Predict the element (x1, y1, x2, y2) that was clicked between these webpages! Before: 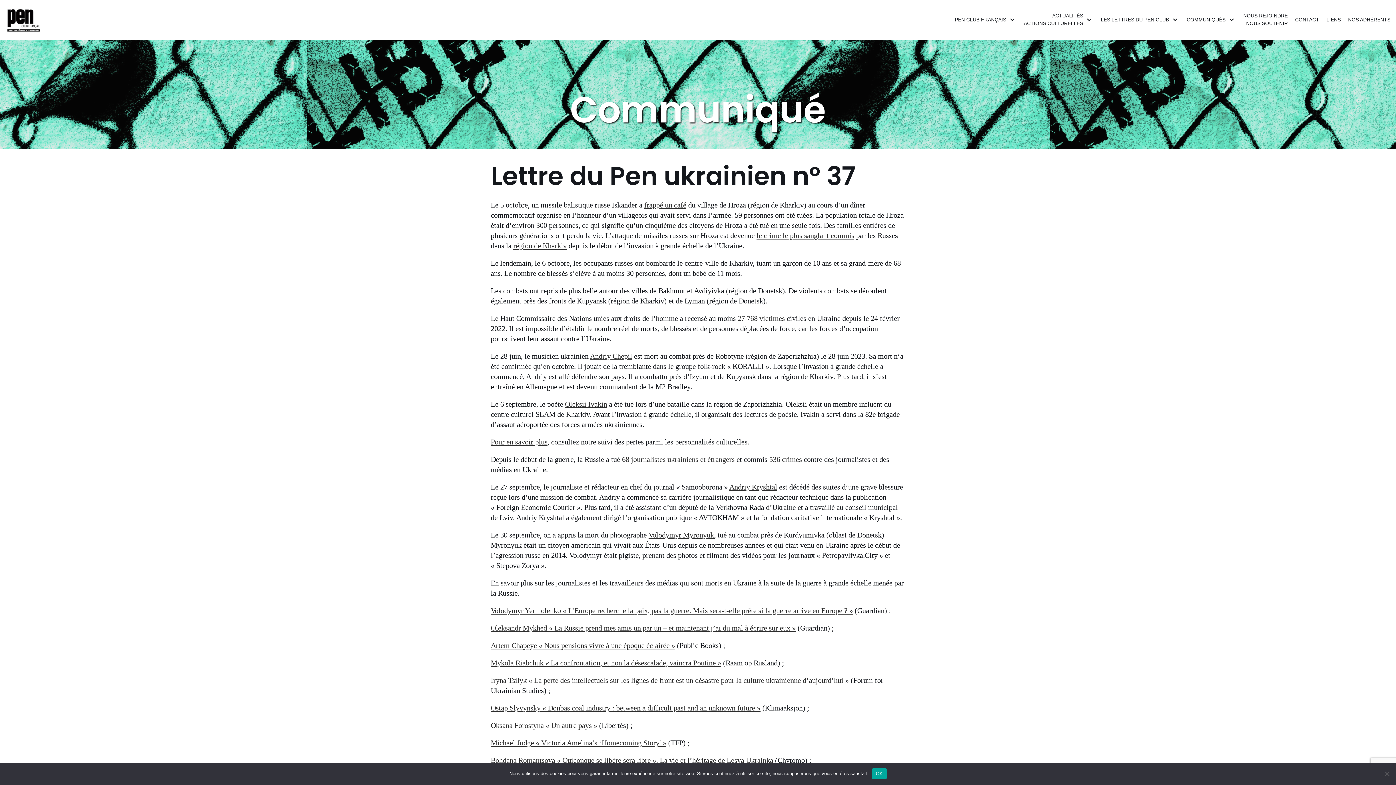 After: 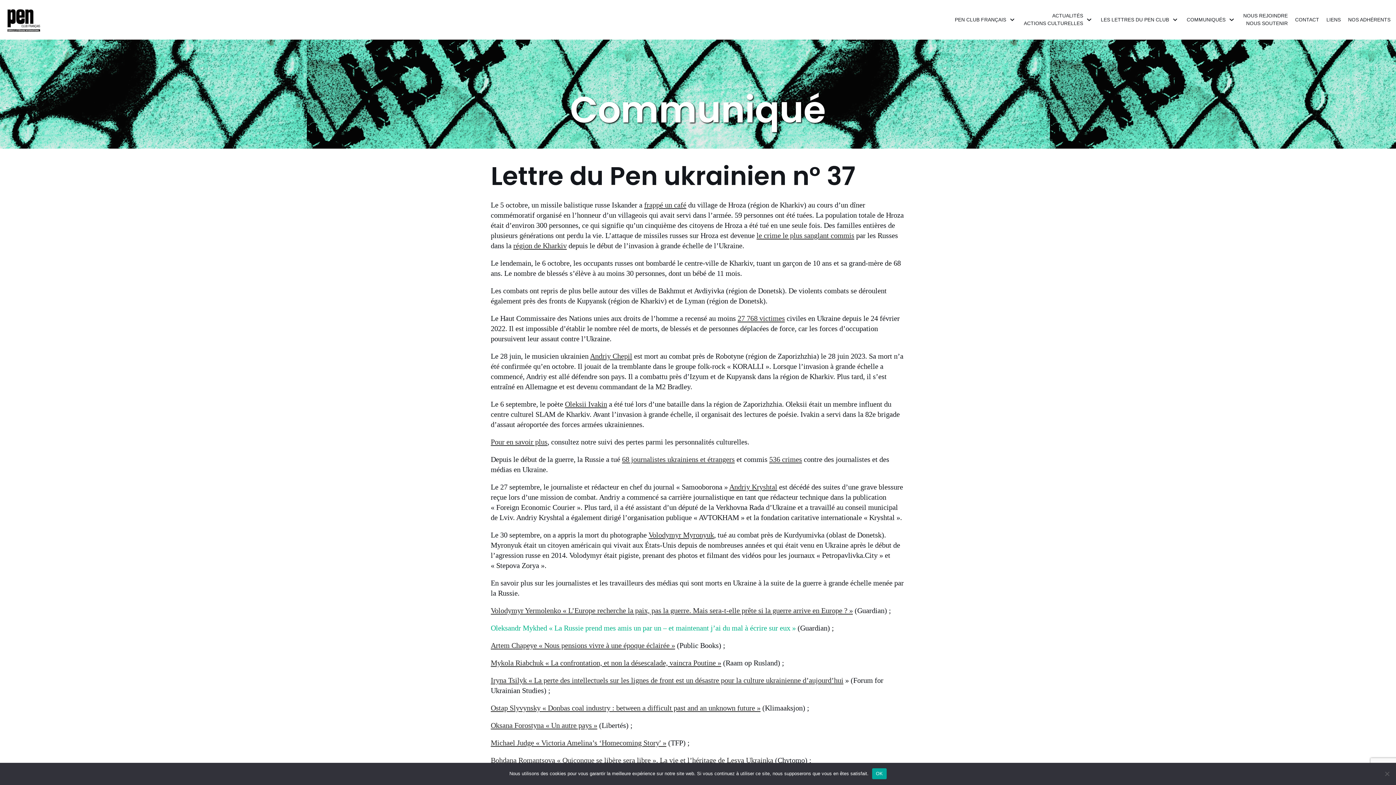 Action: label: Oleksandr Mykhed « La Russie prend mes amis un par un – et maintenant j’ai du mal à écrire sur eux » bbox: (490, 624, 796, 632)